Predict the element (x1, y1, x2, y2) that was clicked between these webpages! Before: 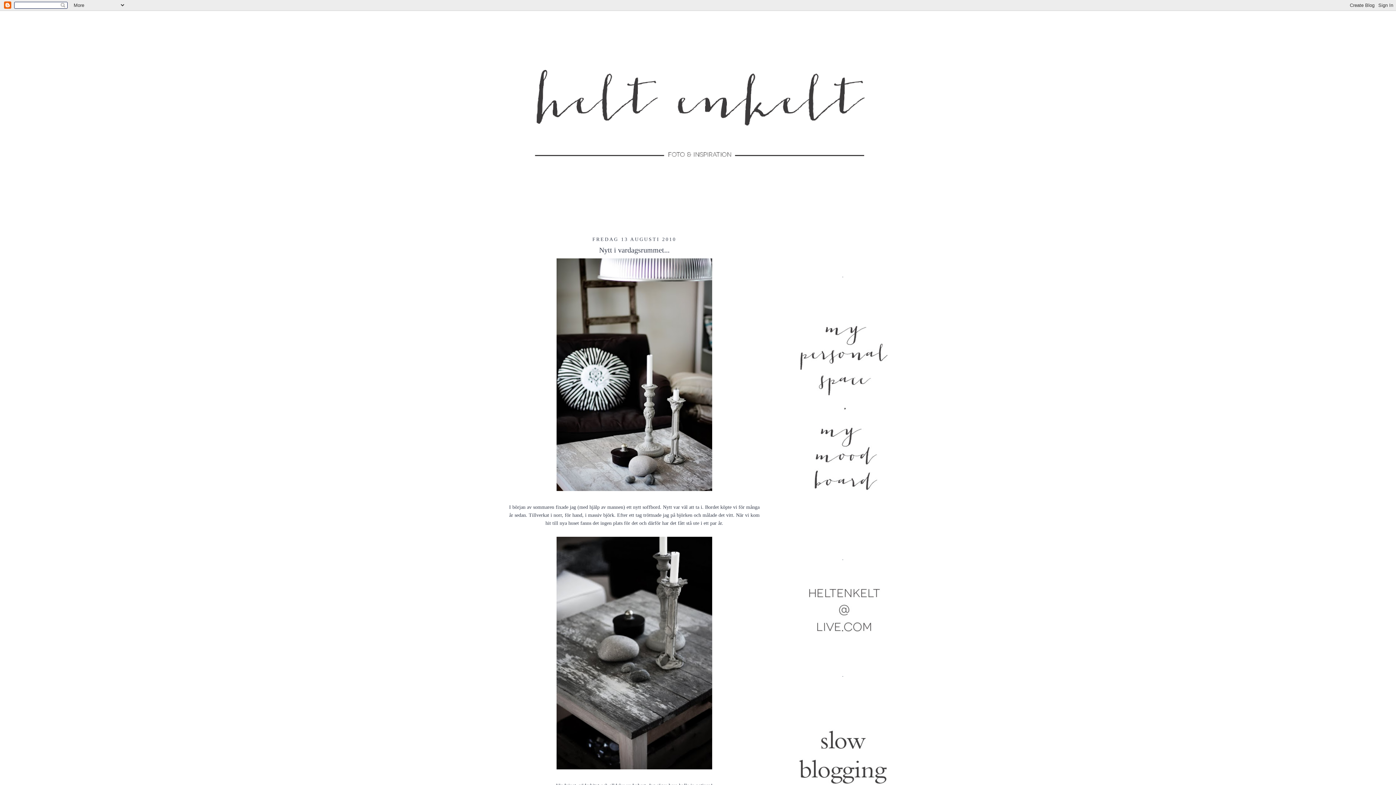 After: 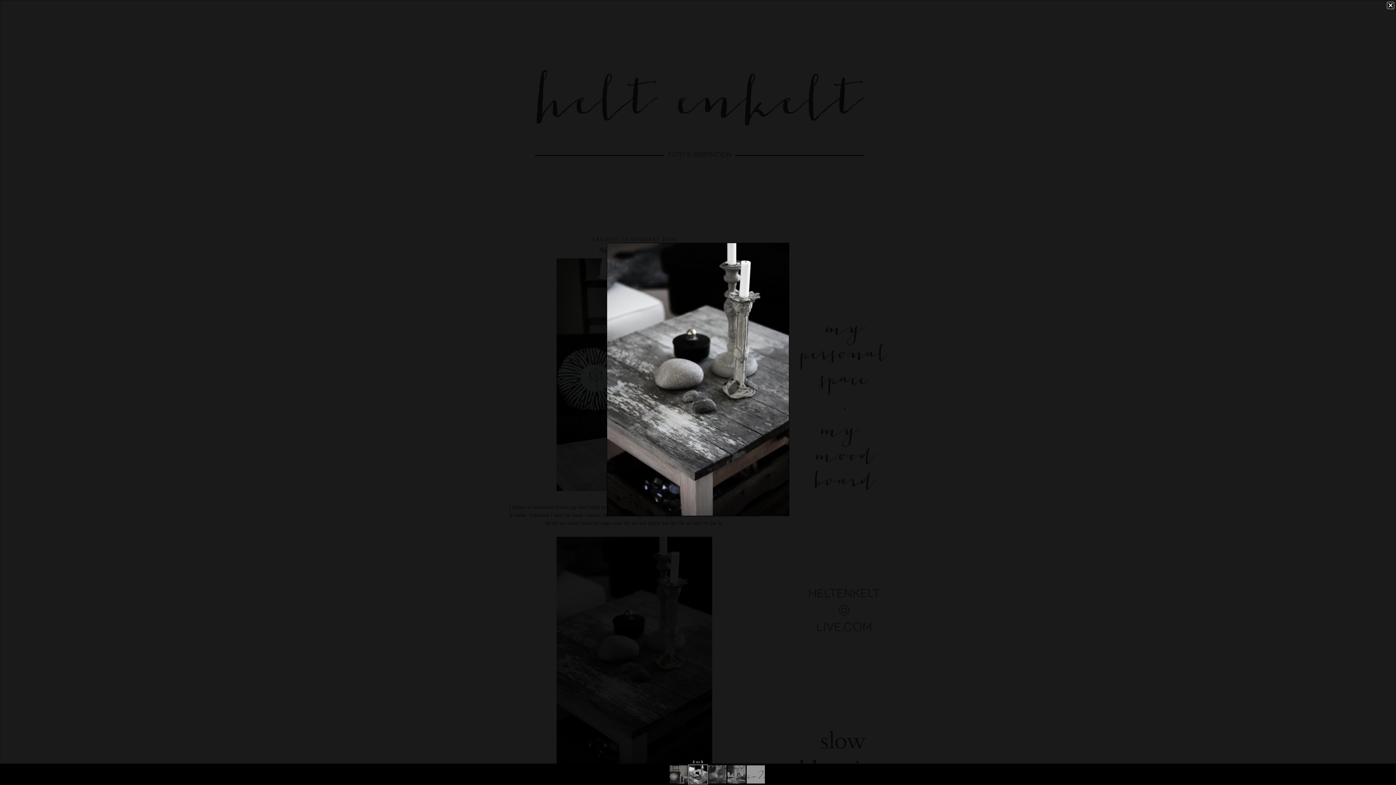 Action: bbox: (554, 767, 714, 772)